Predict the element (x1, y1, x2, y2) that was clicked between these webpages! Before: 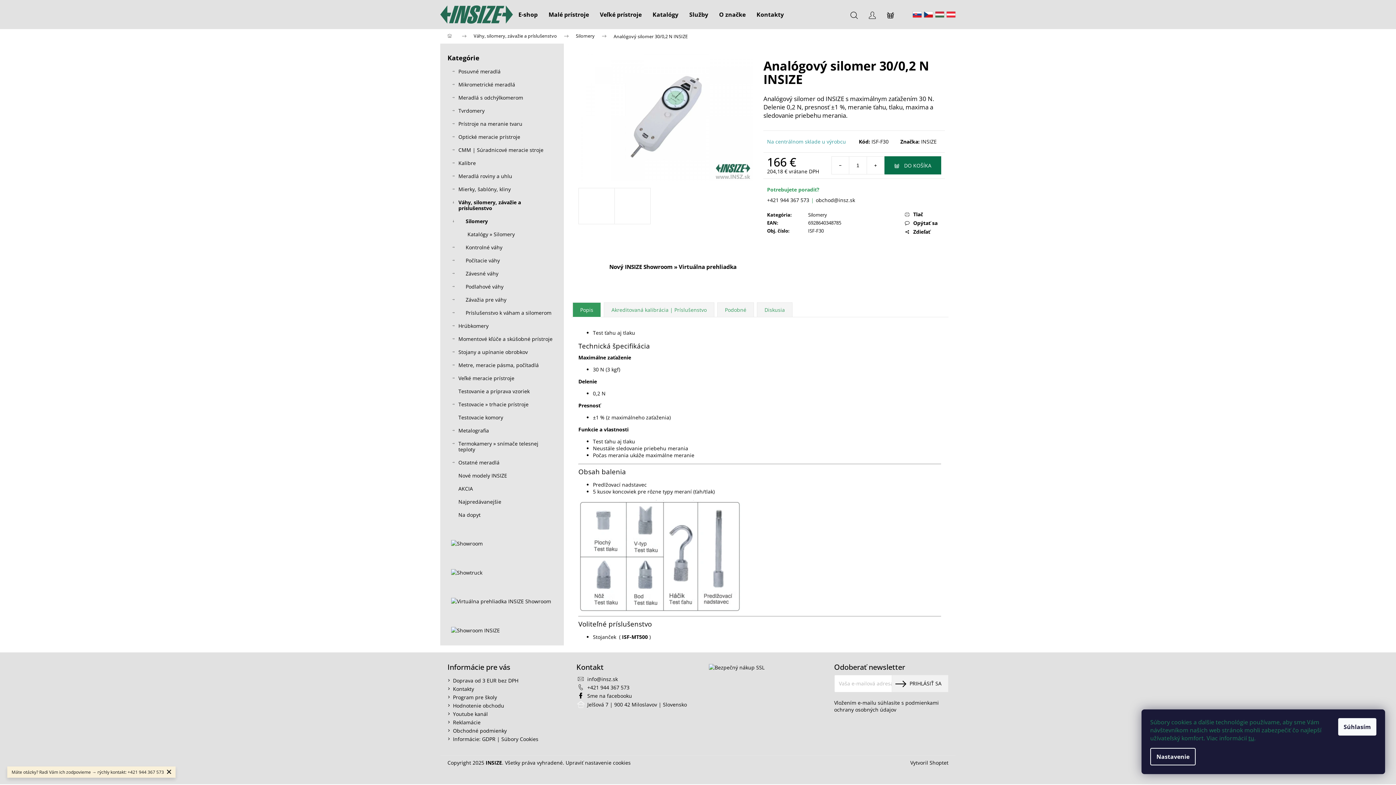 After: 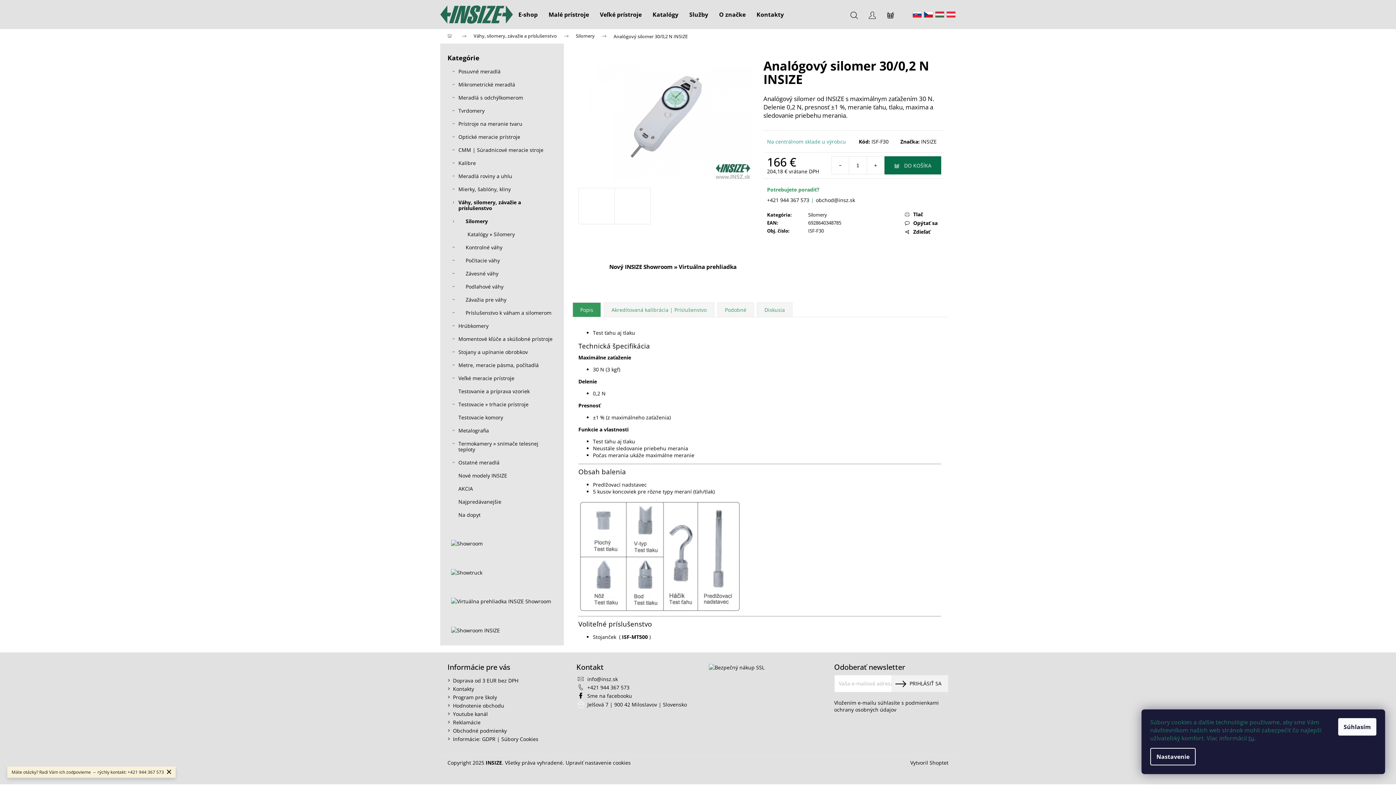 Action: bbox: (946, 11, 956, 17) label: AT